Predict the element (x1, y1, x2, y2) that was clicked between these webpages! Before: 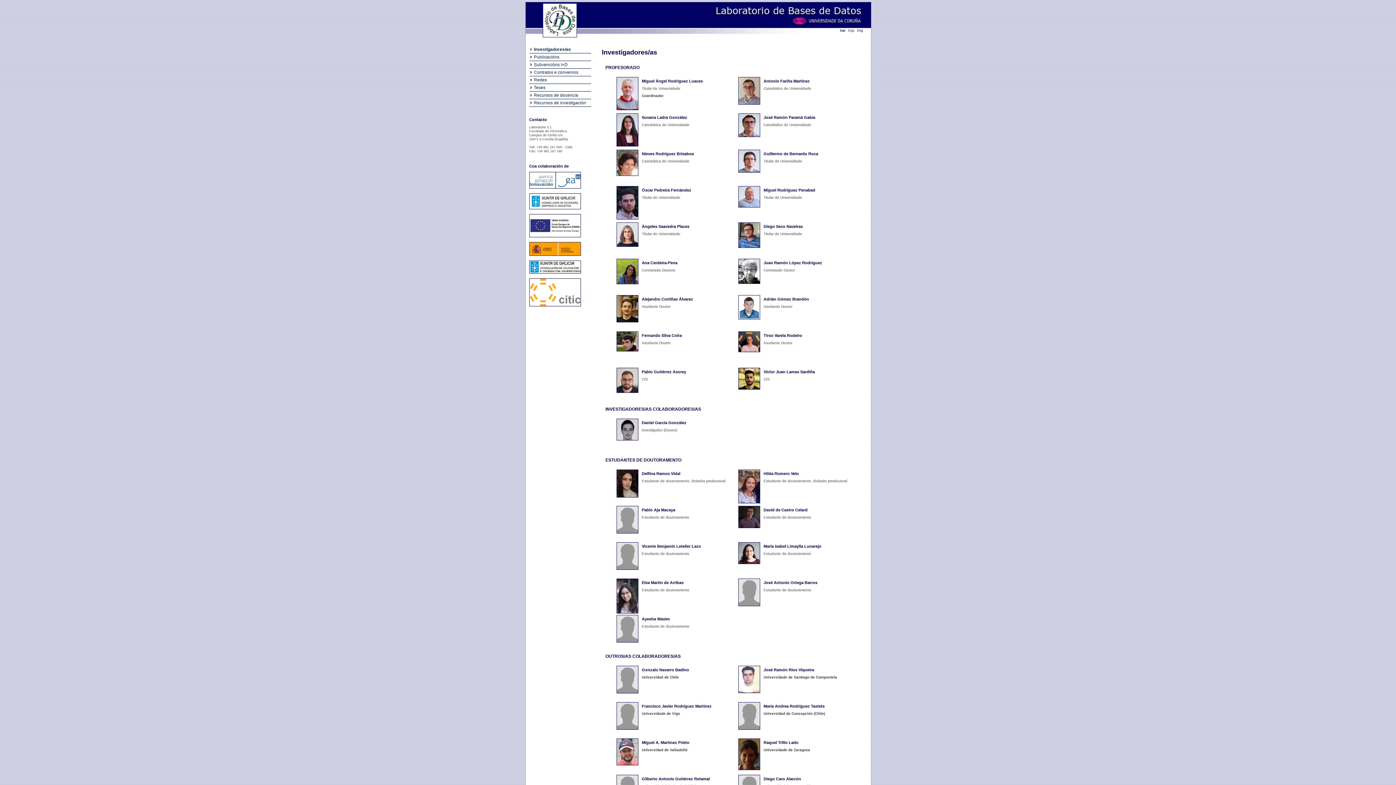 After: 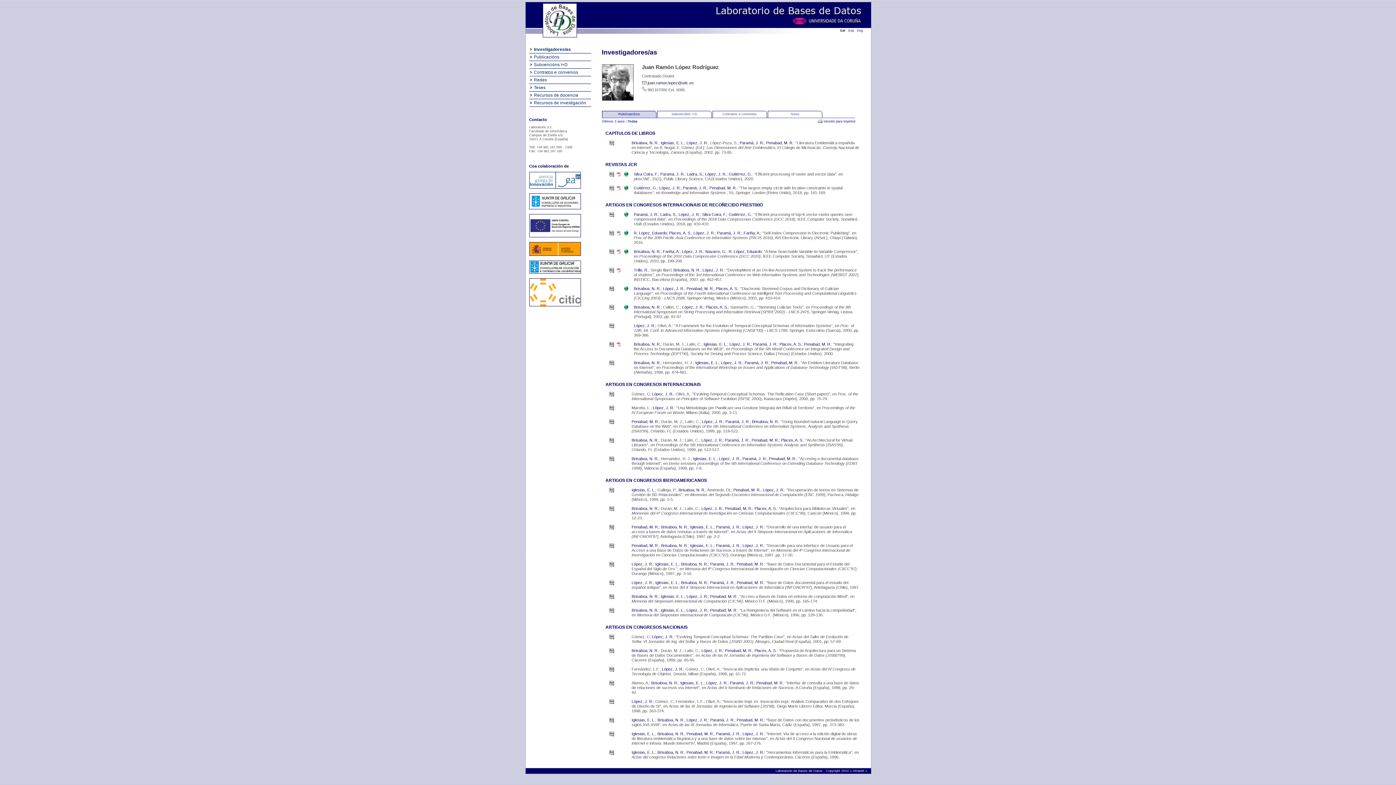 Action: bbox: (738, 280, 760, 285)